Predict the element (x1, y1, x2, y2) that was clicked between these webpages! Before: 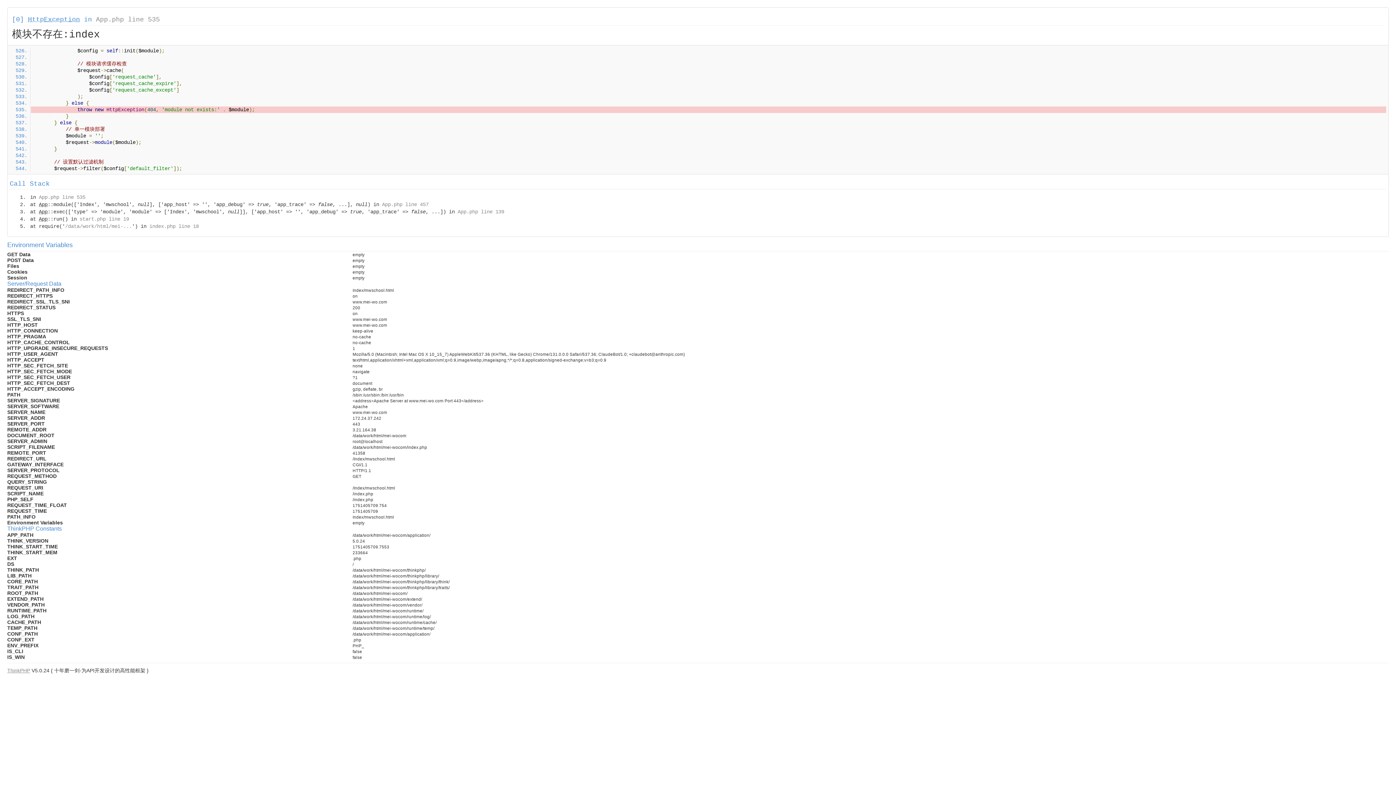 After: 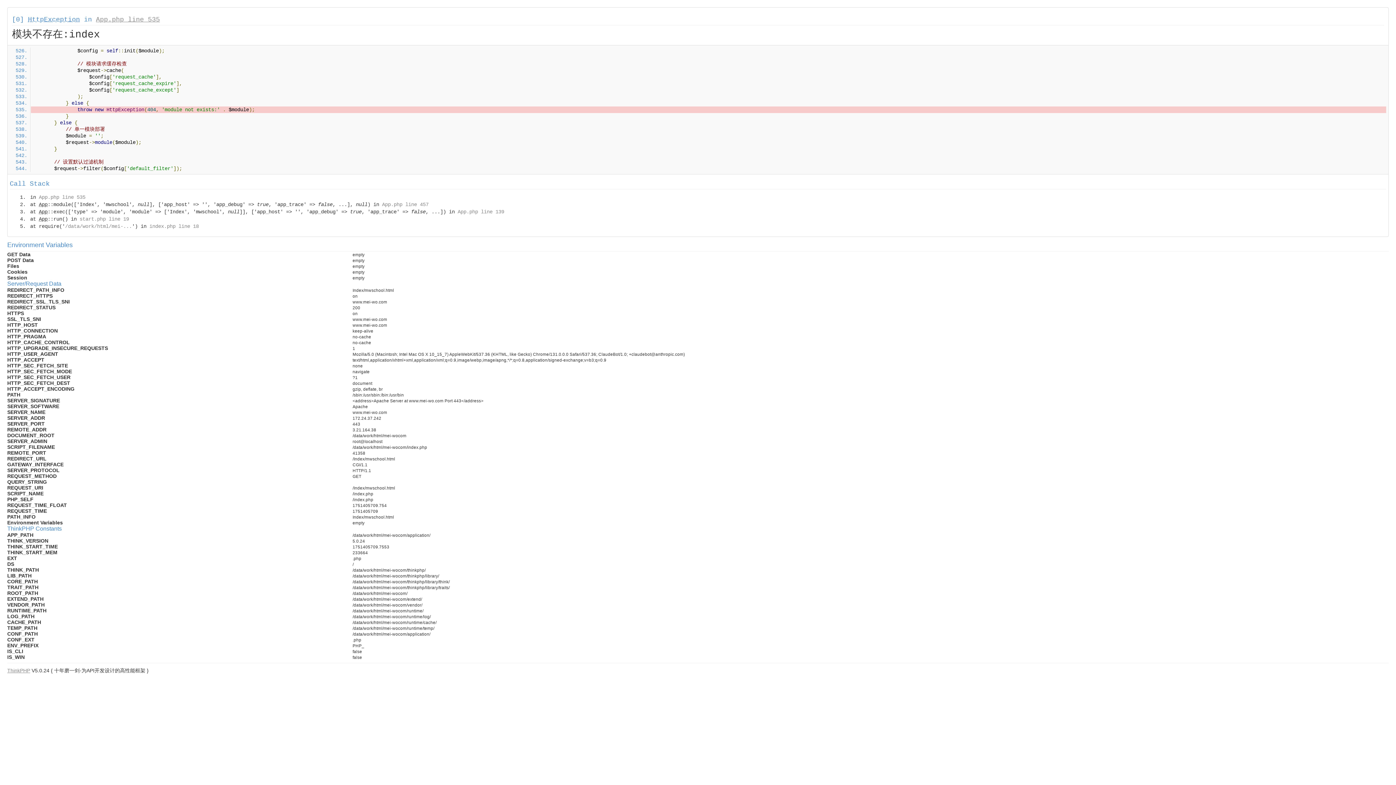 Action: label: App.php line 535 bbox: (96, 16, 160, 23)